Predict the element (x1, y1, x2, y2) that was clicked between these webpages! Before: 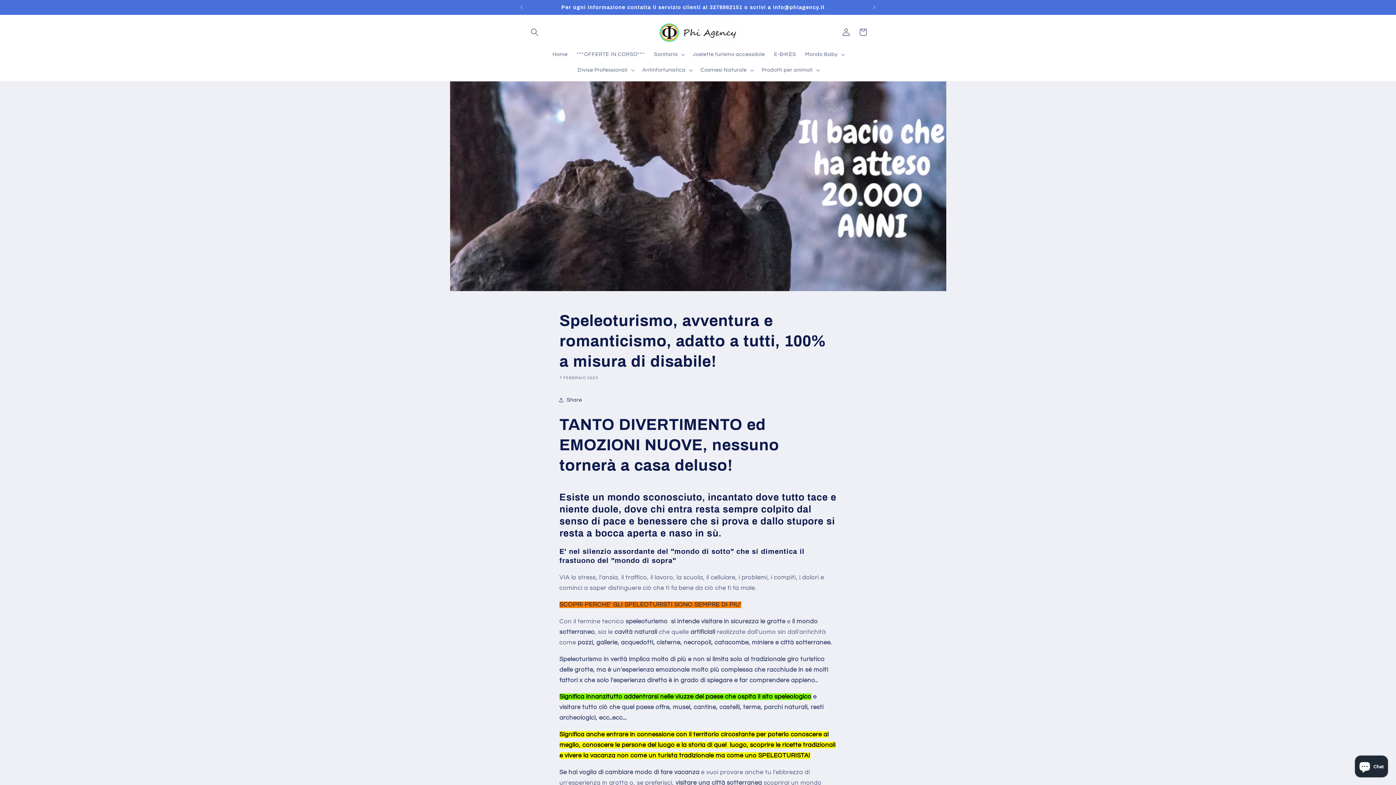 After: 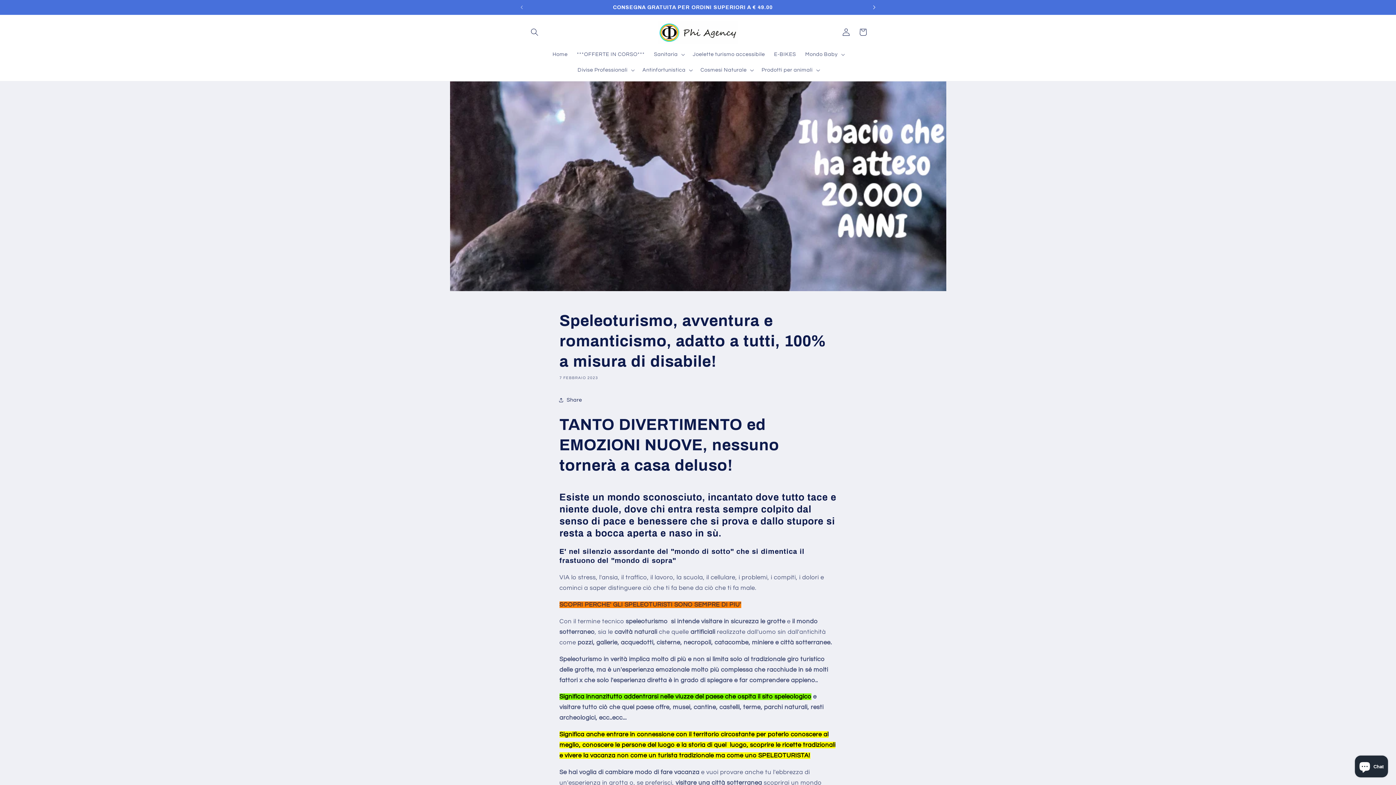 Action: label: Annuncio successivo bbox: (866, 0, 882, 14)